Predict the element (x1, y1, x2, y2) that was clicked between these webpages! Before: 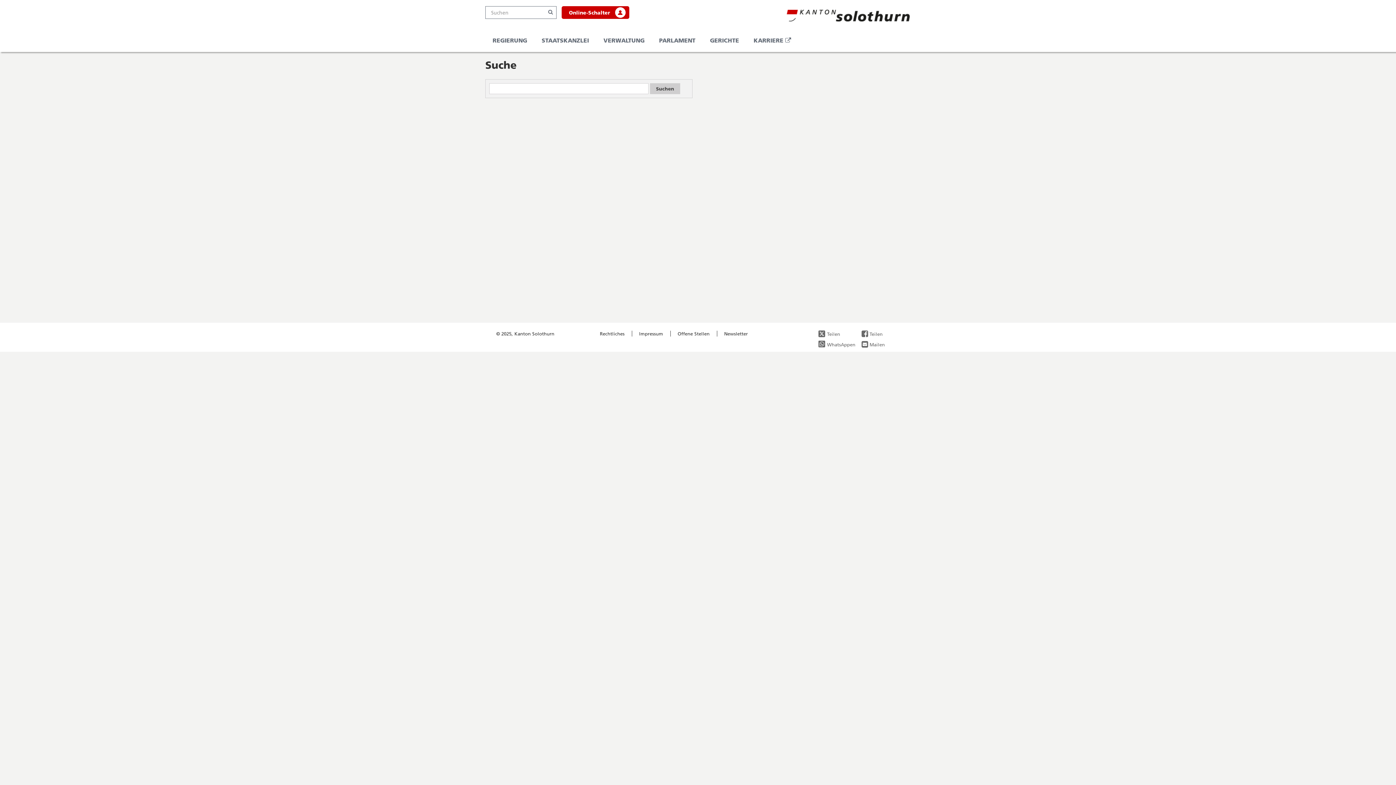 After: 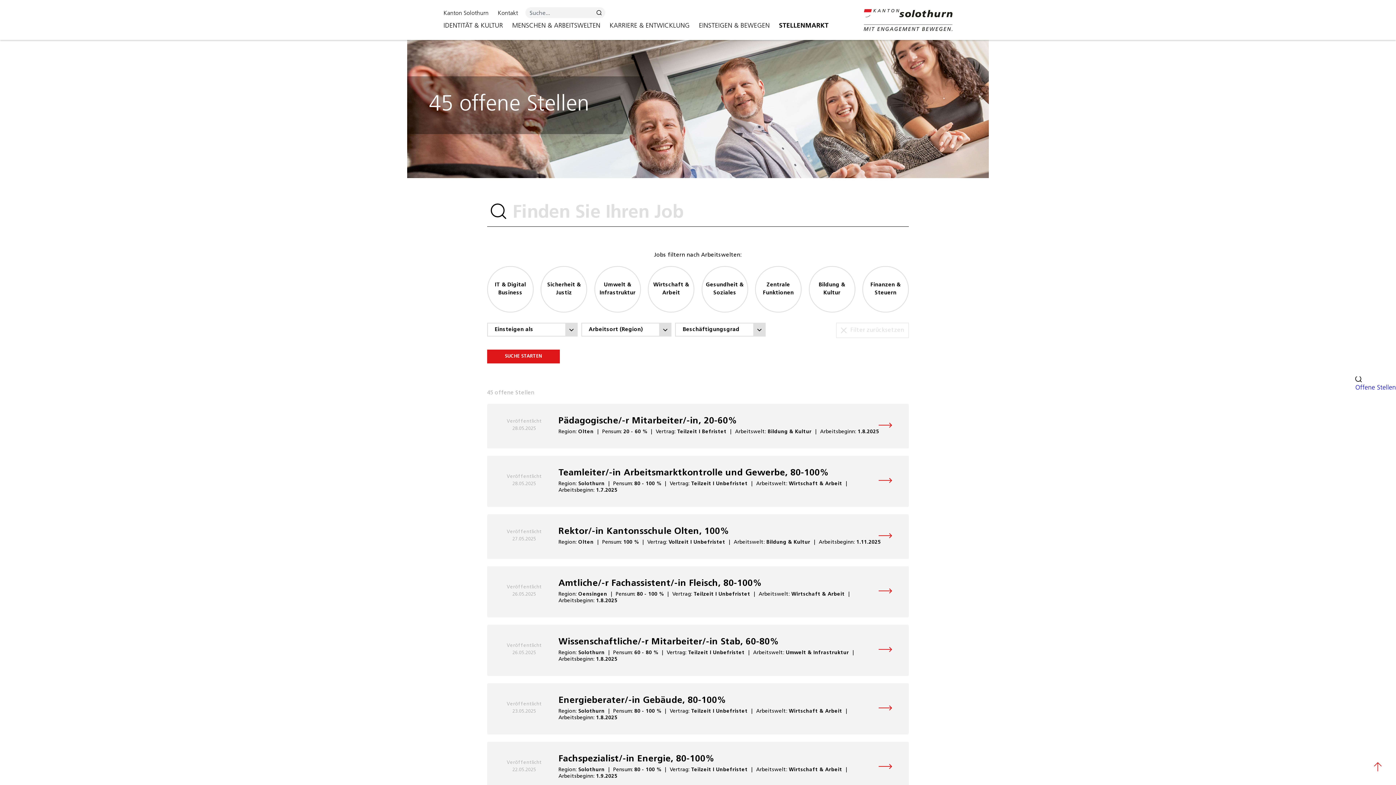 Action: label: Offene Stellen bbox: (677, 330, 709, 336)